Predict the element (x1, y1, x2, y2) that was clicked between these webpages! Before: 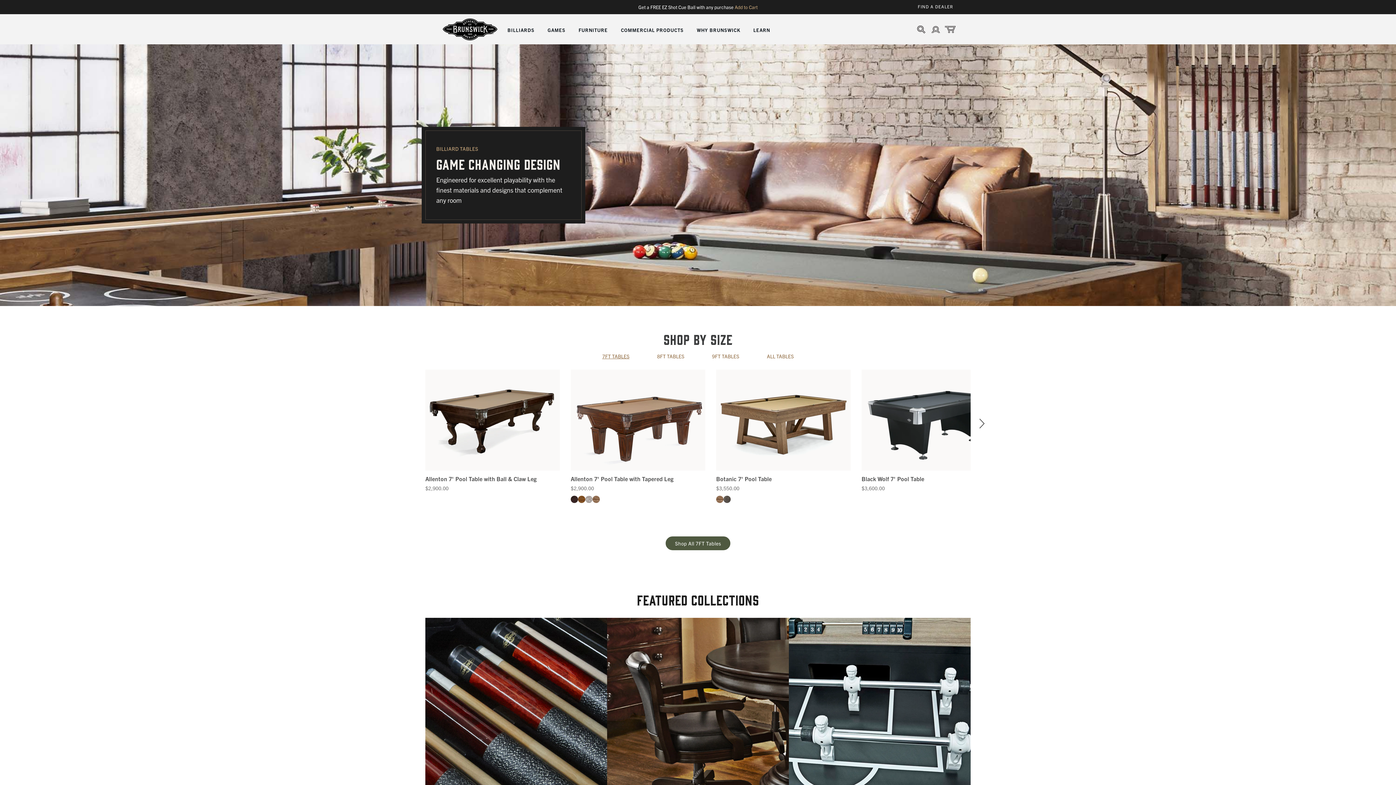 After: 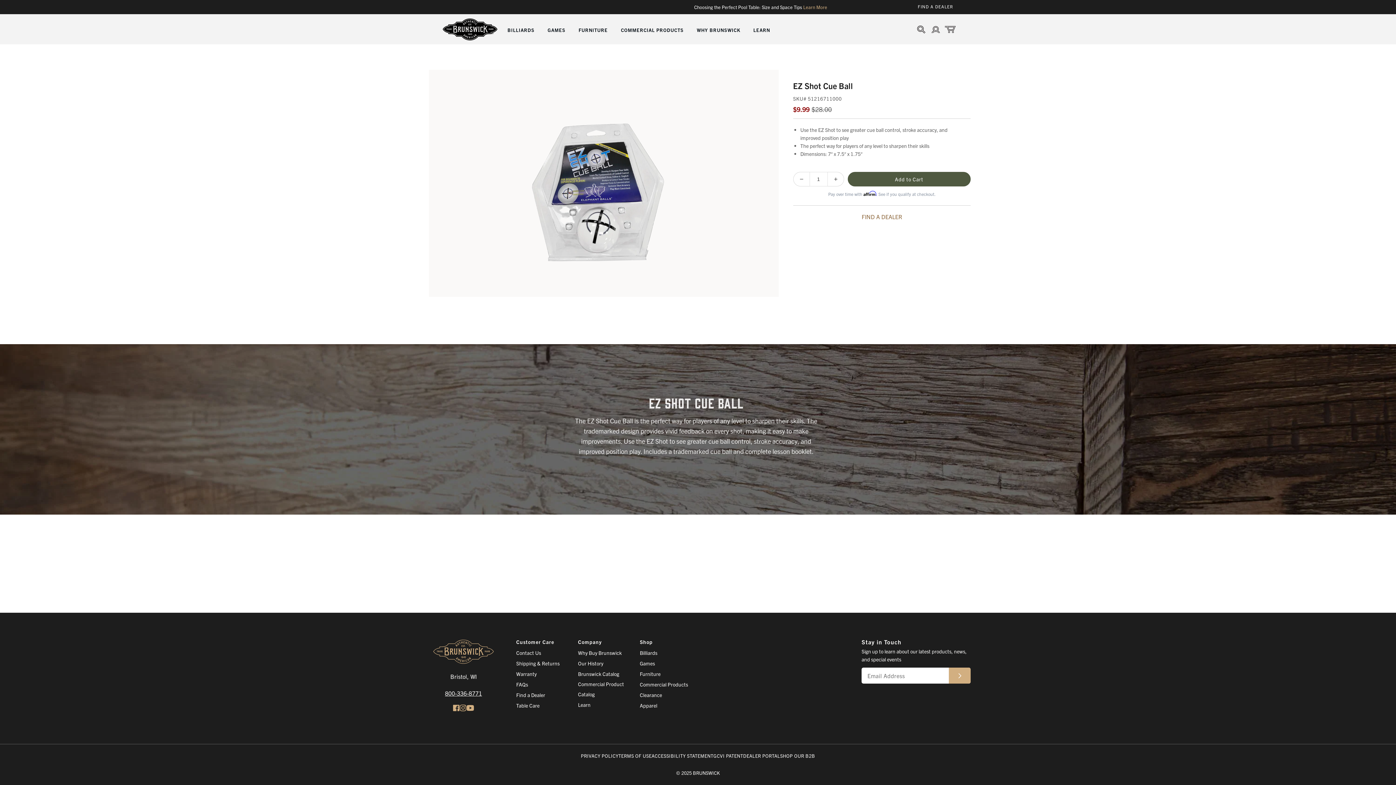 Action: bbox: (734, 4, 757, 9) label: Add to Cart